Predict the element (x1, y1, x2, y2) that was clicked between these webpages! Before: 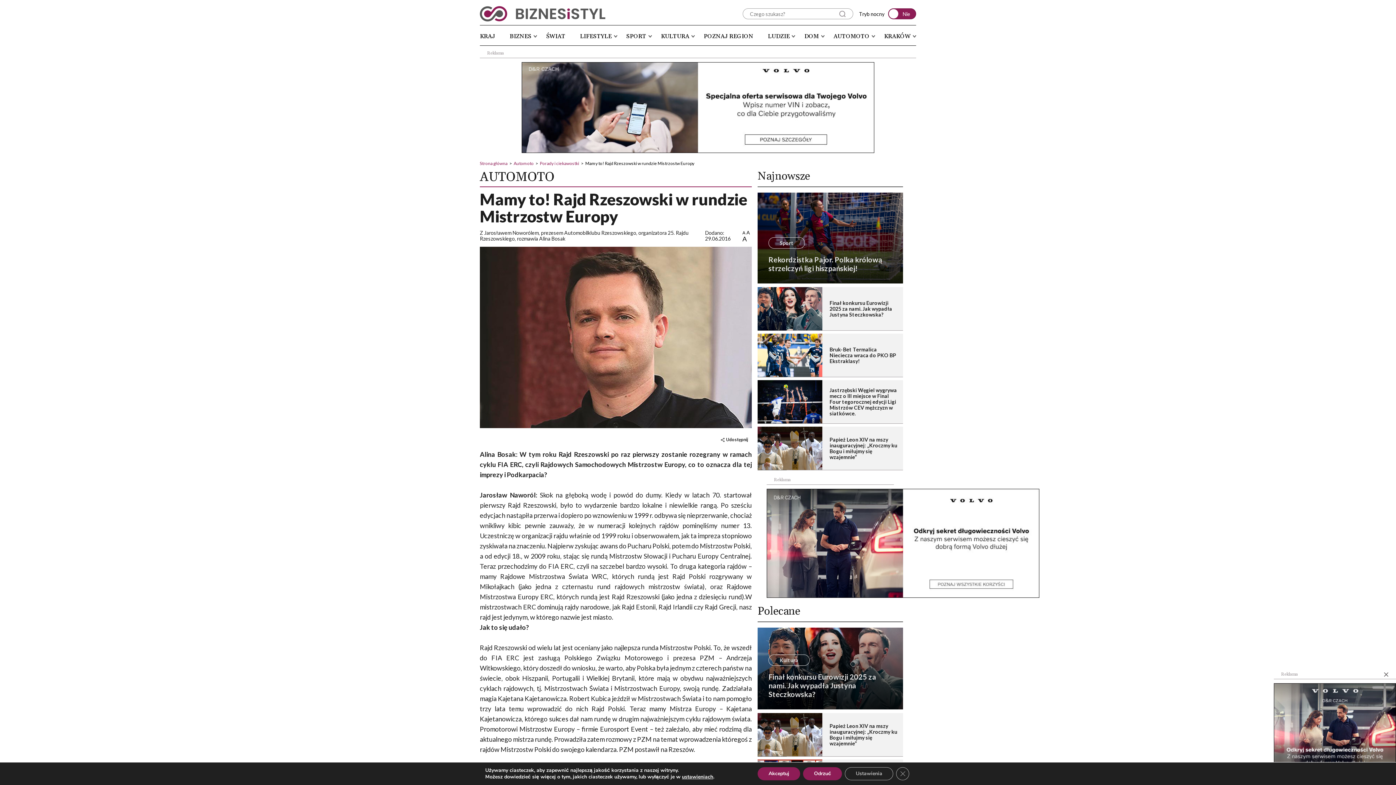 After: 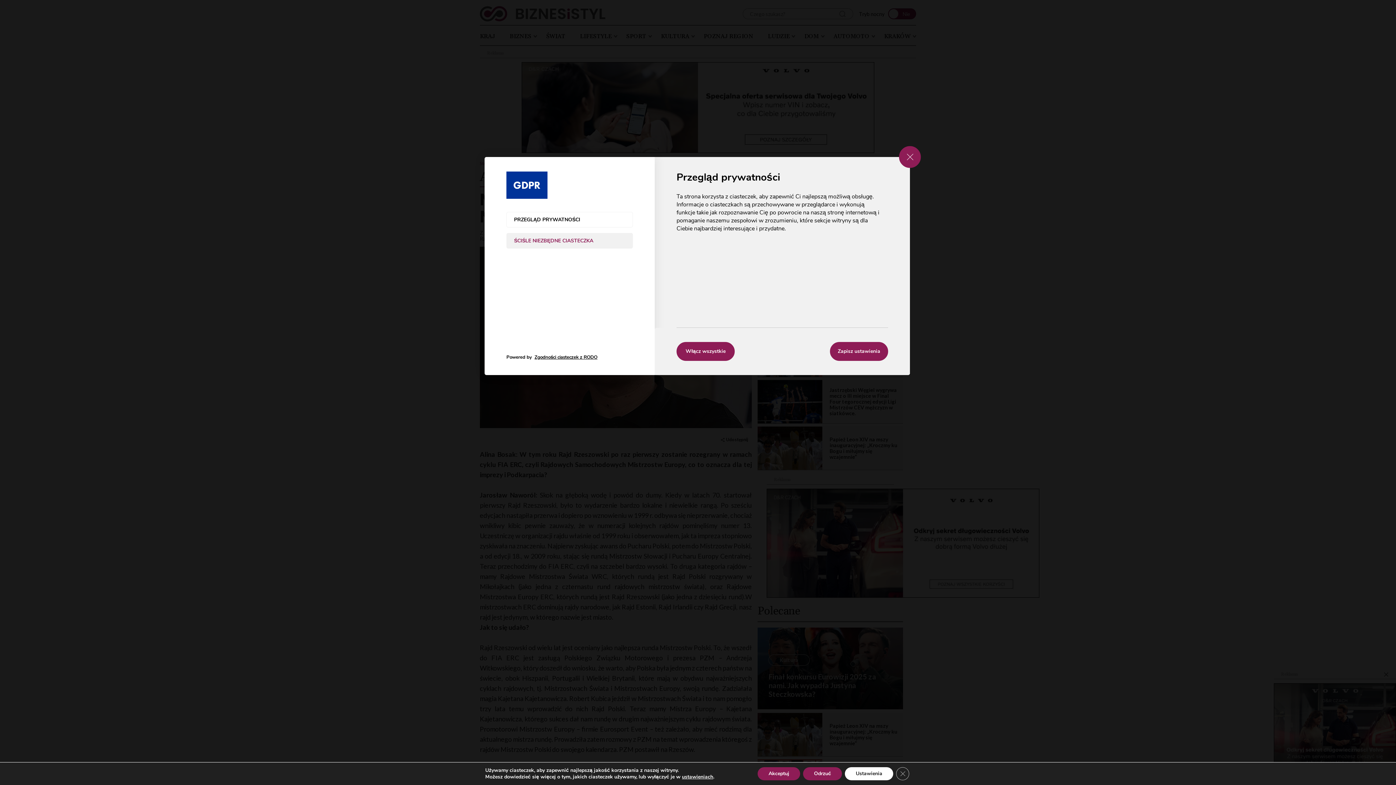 Action: label: Ustawienia bbox: (845, 767, 893, 780)